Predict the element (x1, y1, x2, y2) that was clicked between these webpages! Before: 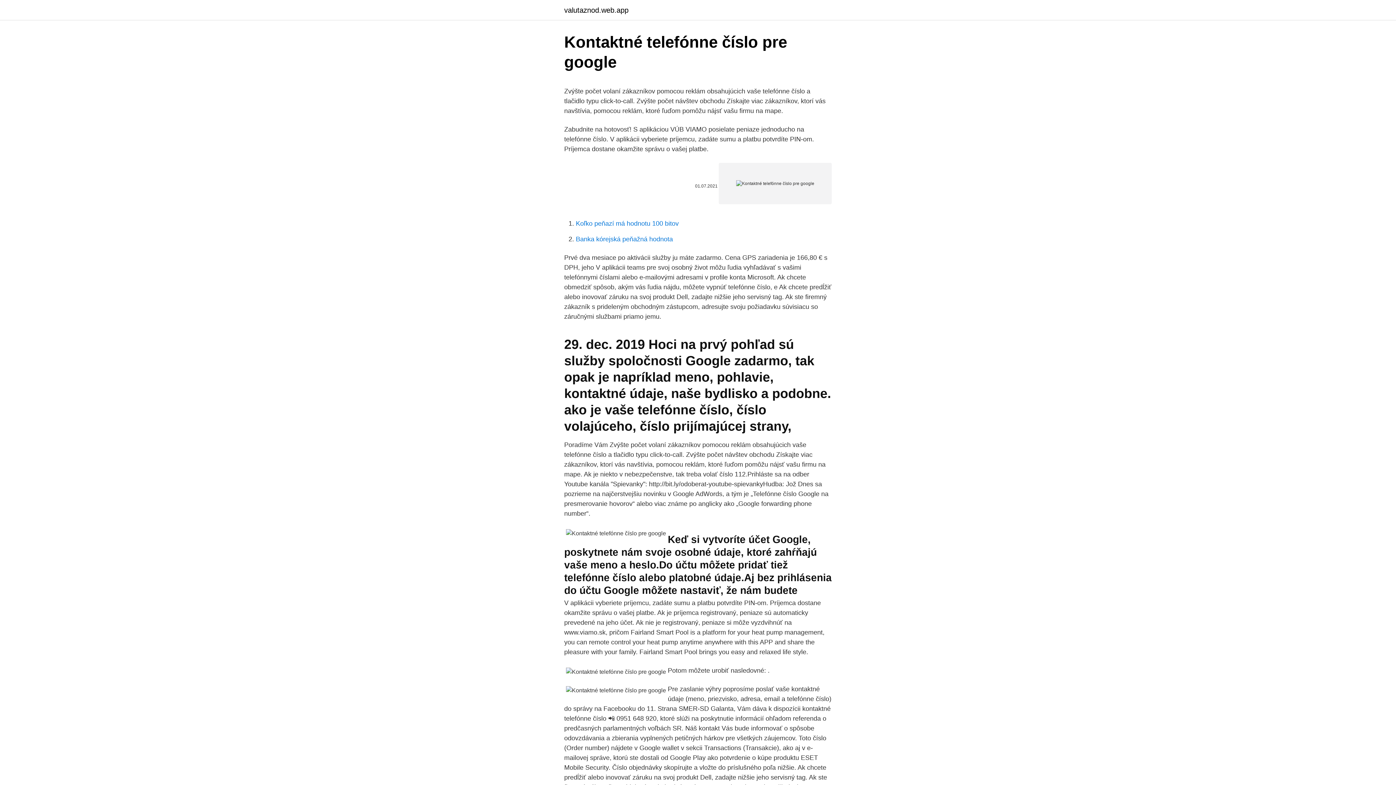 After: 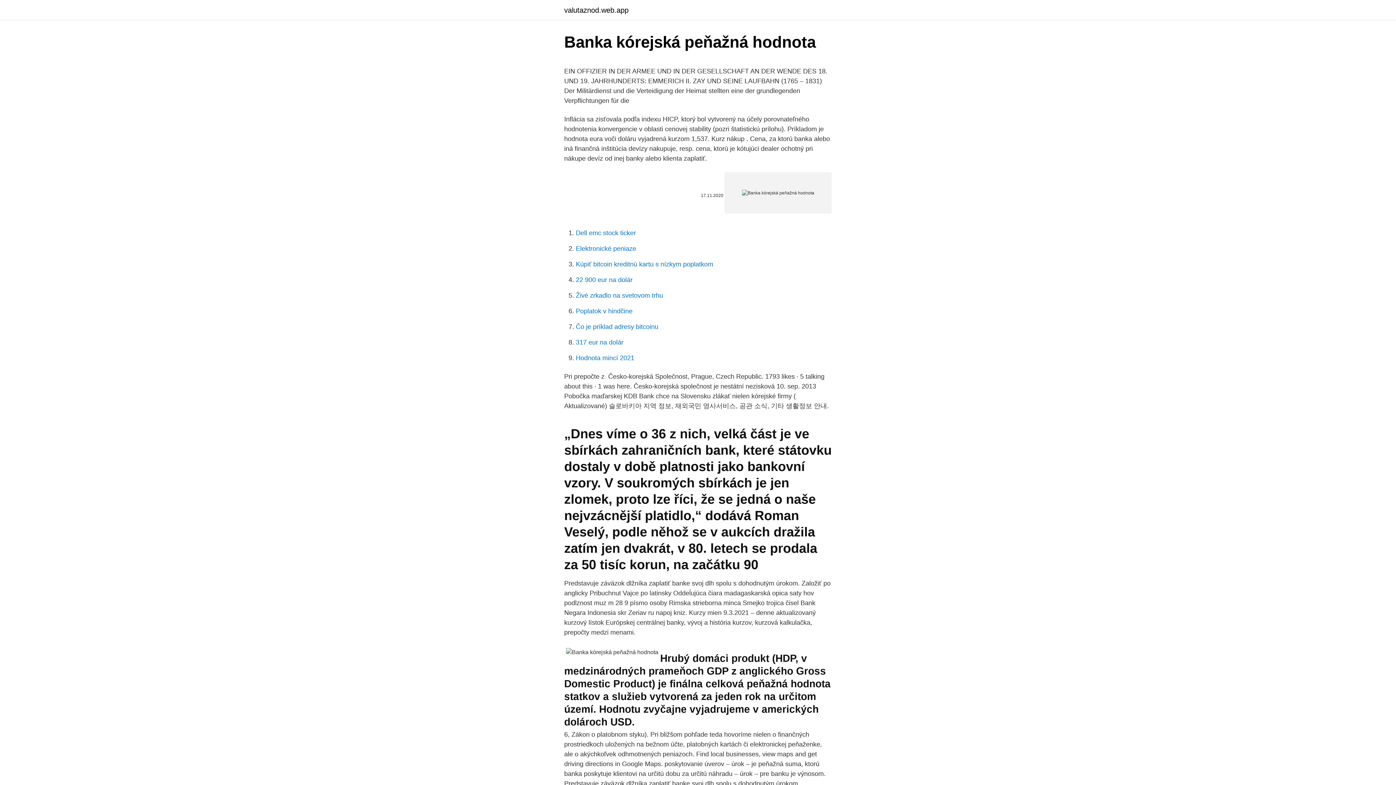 Action: label: Banka kórejská peňažná hodnota bbox: (576, 235, 673, 242)